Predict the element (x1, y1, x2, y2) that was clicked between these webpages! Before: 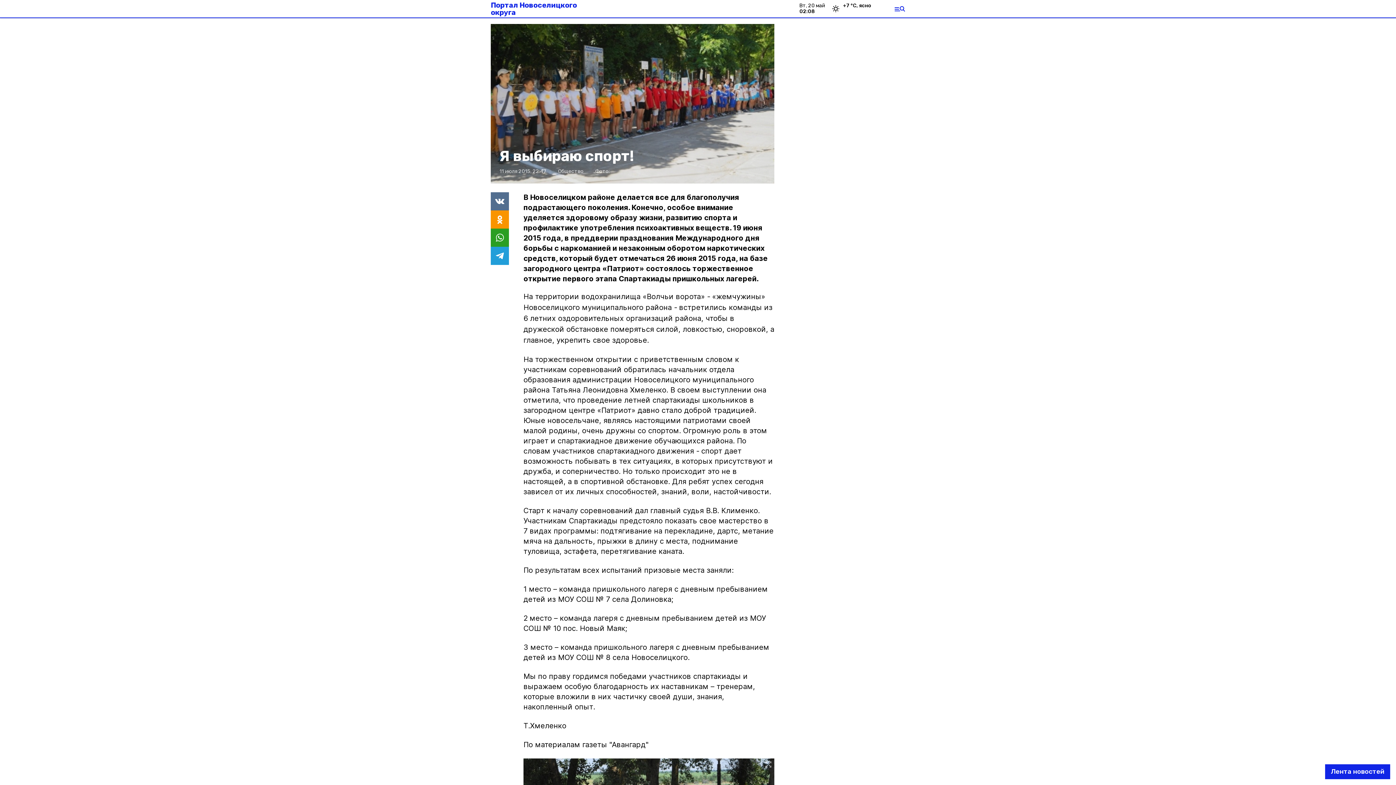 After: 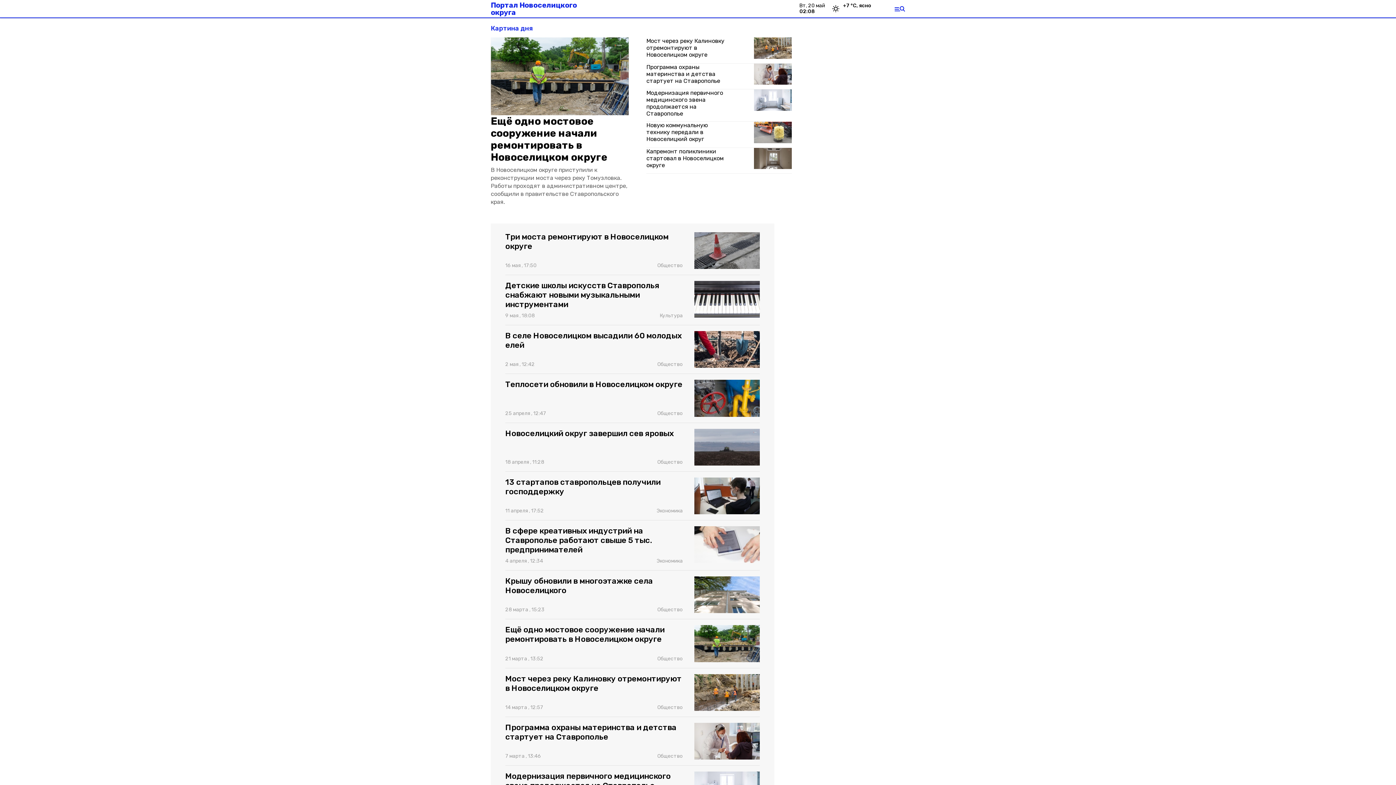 Action: label: Портал Новоселицкого округа bbox: (490, 1, 600, 16)